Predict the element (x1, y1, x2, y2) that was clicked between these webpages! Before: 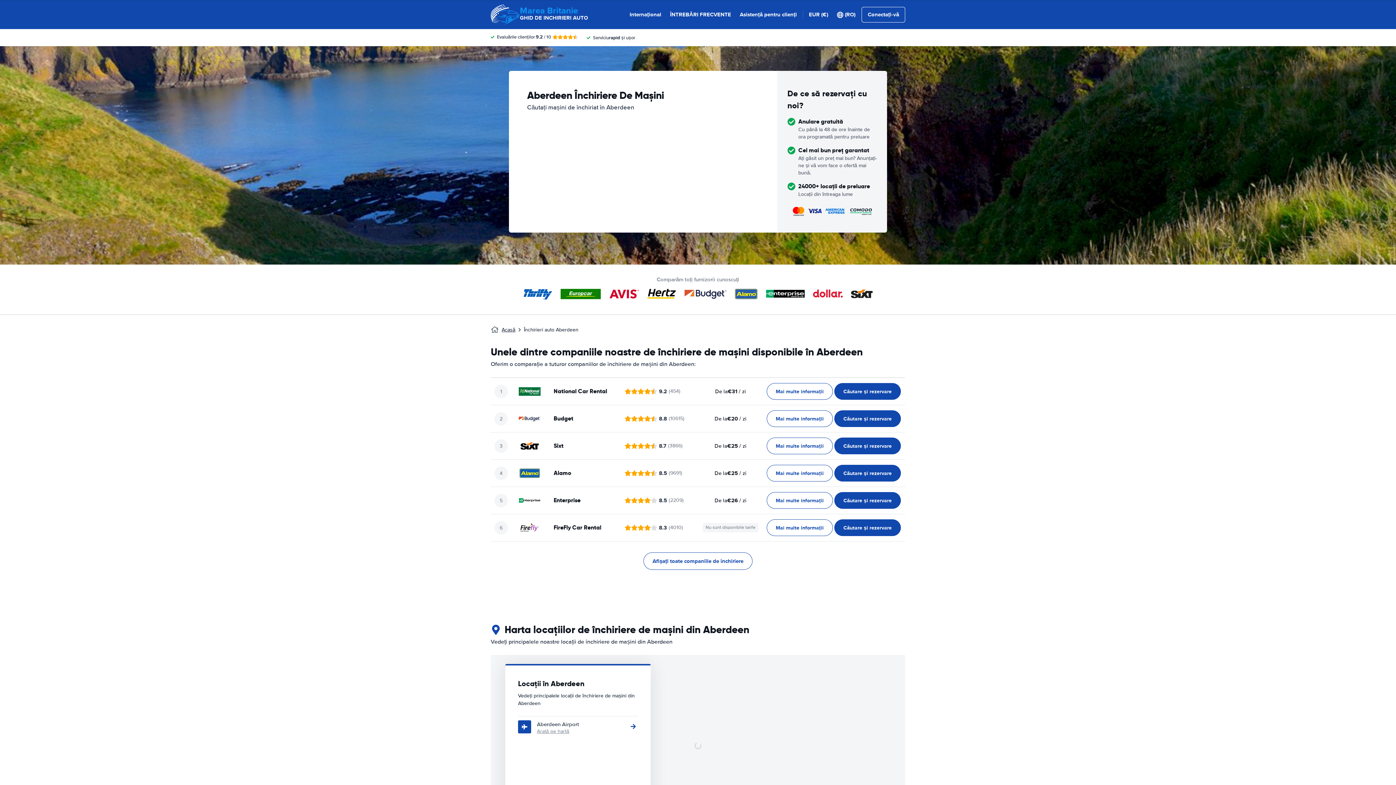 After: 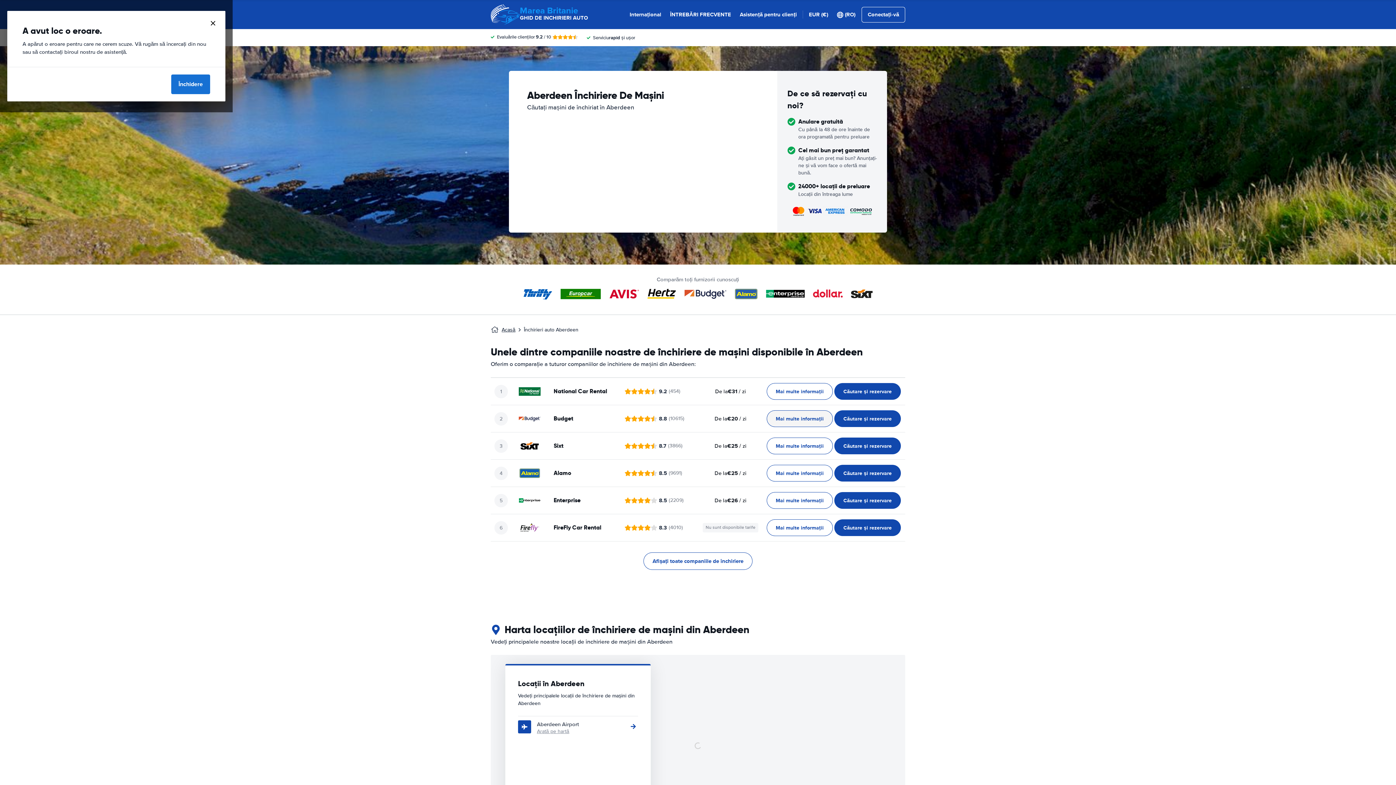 Action: label: Mai multe informații bbox: (766, 410, 833, 427)